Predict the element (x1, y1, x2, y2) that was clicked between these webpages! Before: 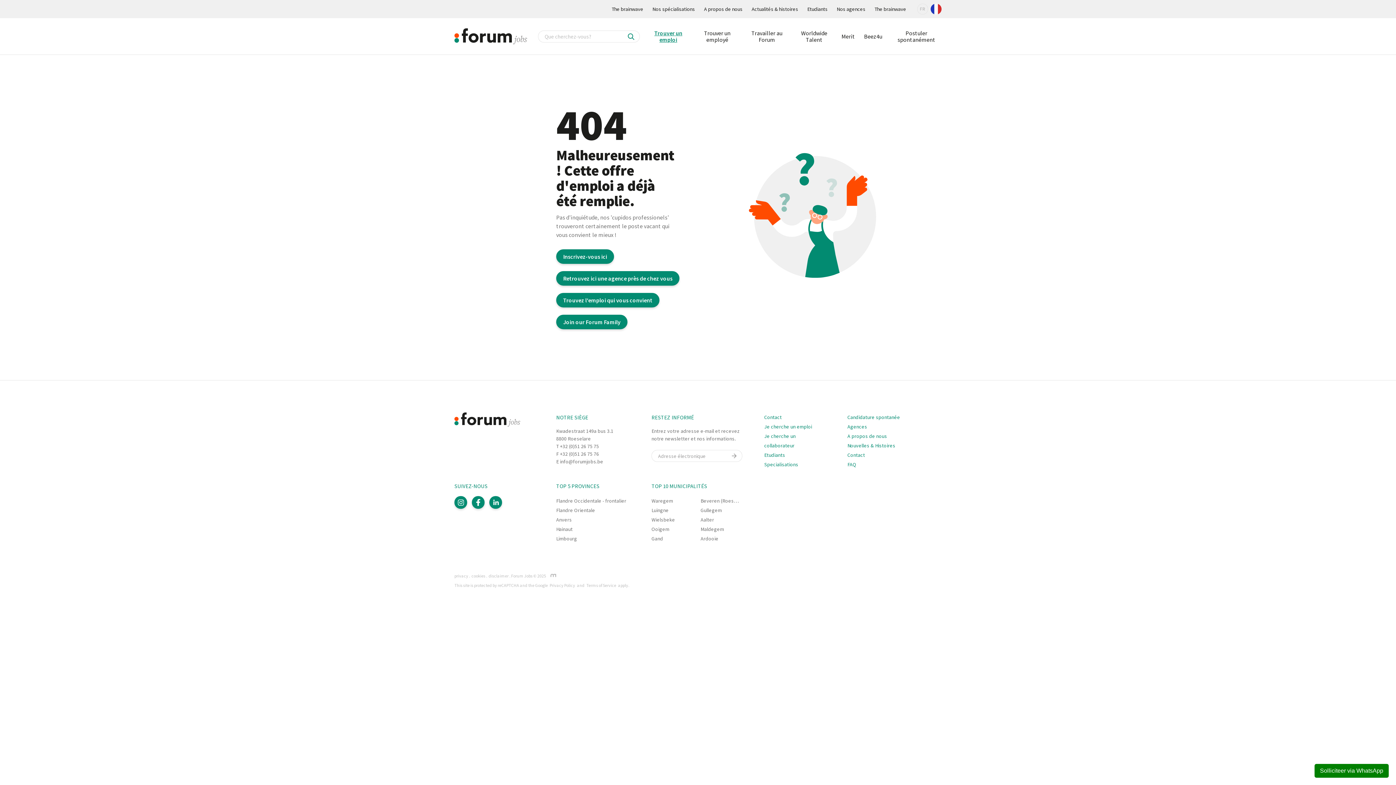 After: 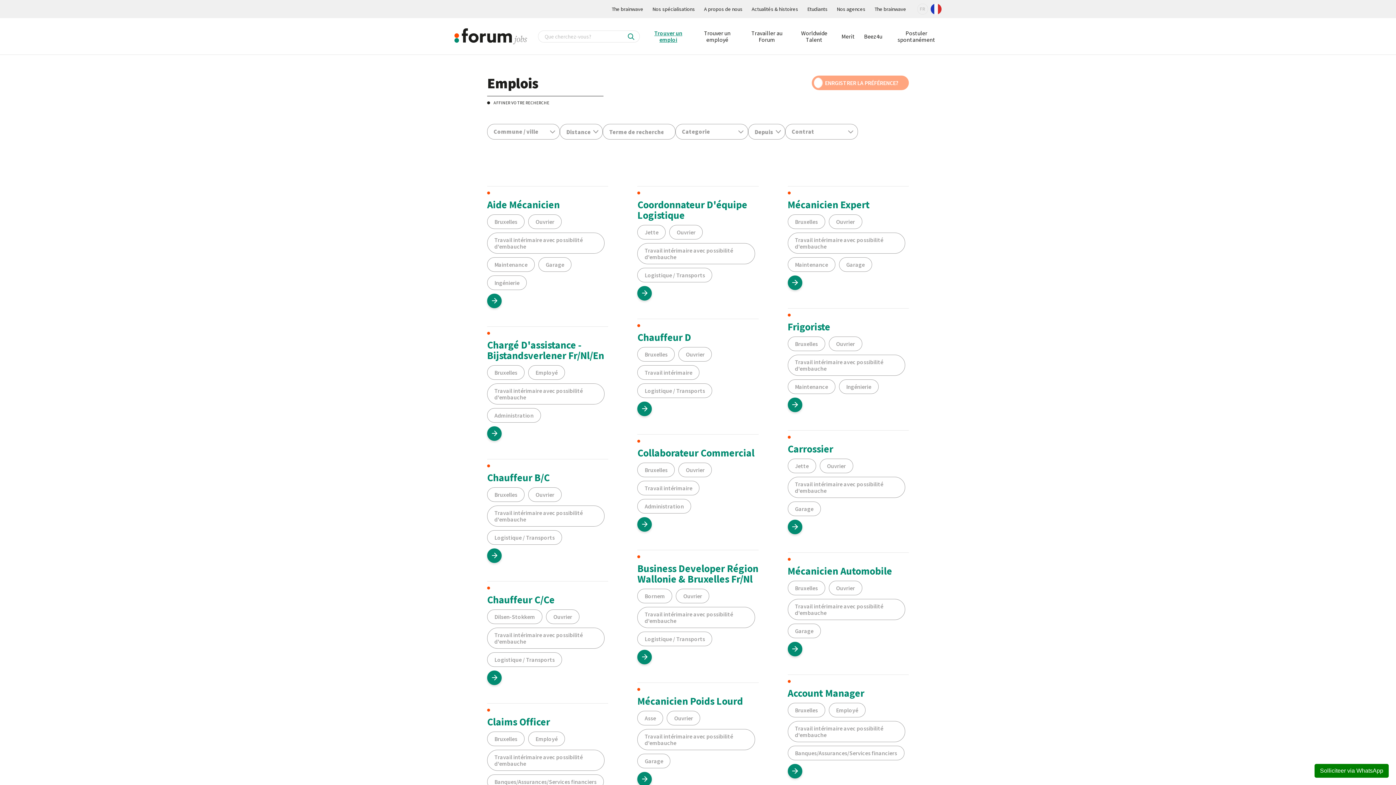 Action: label: Gullegem bbox: (700, 507, 725, 513)